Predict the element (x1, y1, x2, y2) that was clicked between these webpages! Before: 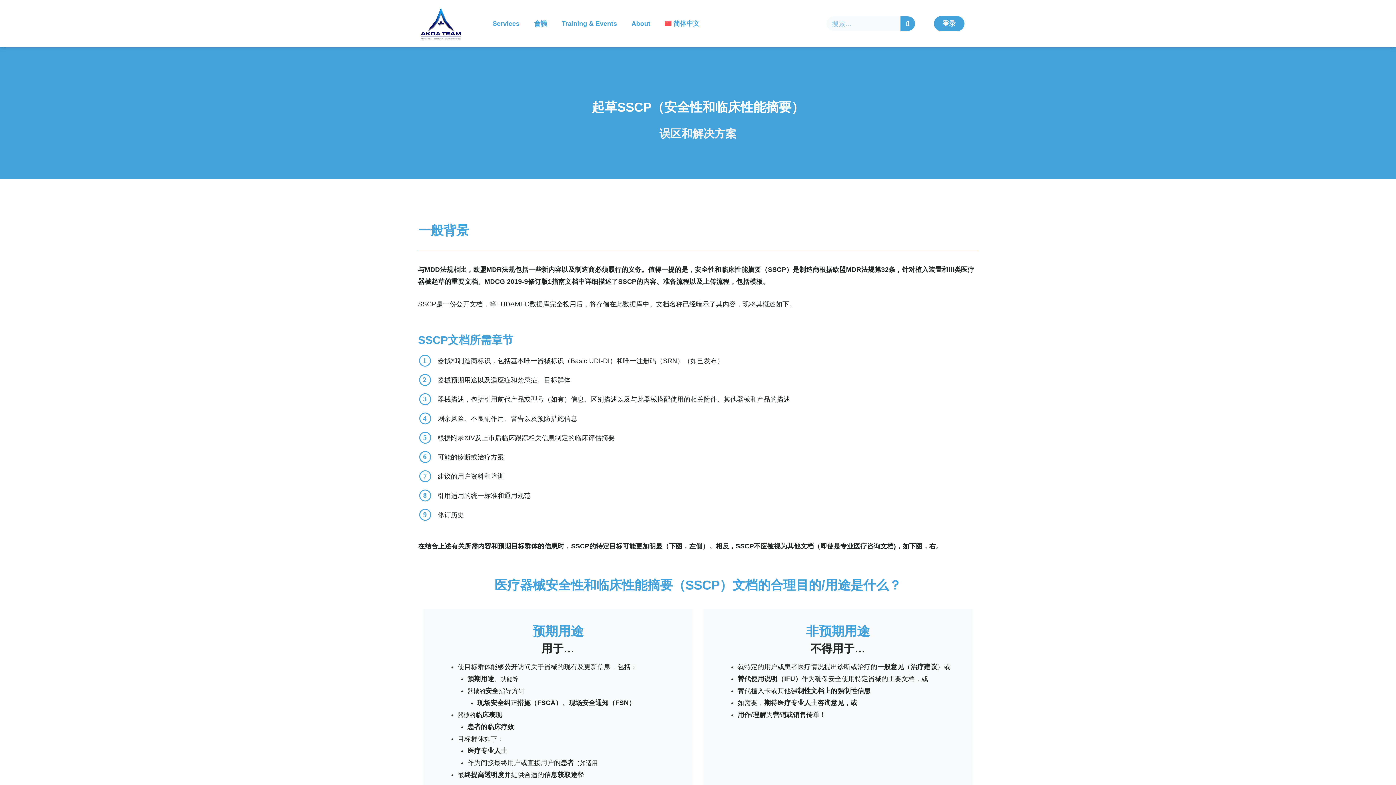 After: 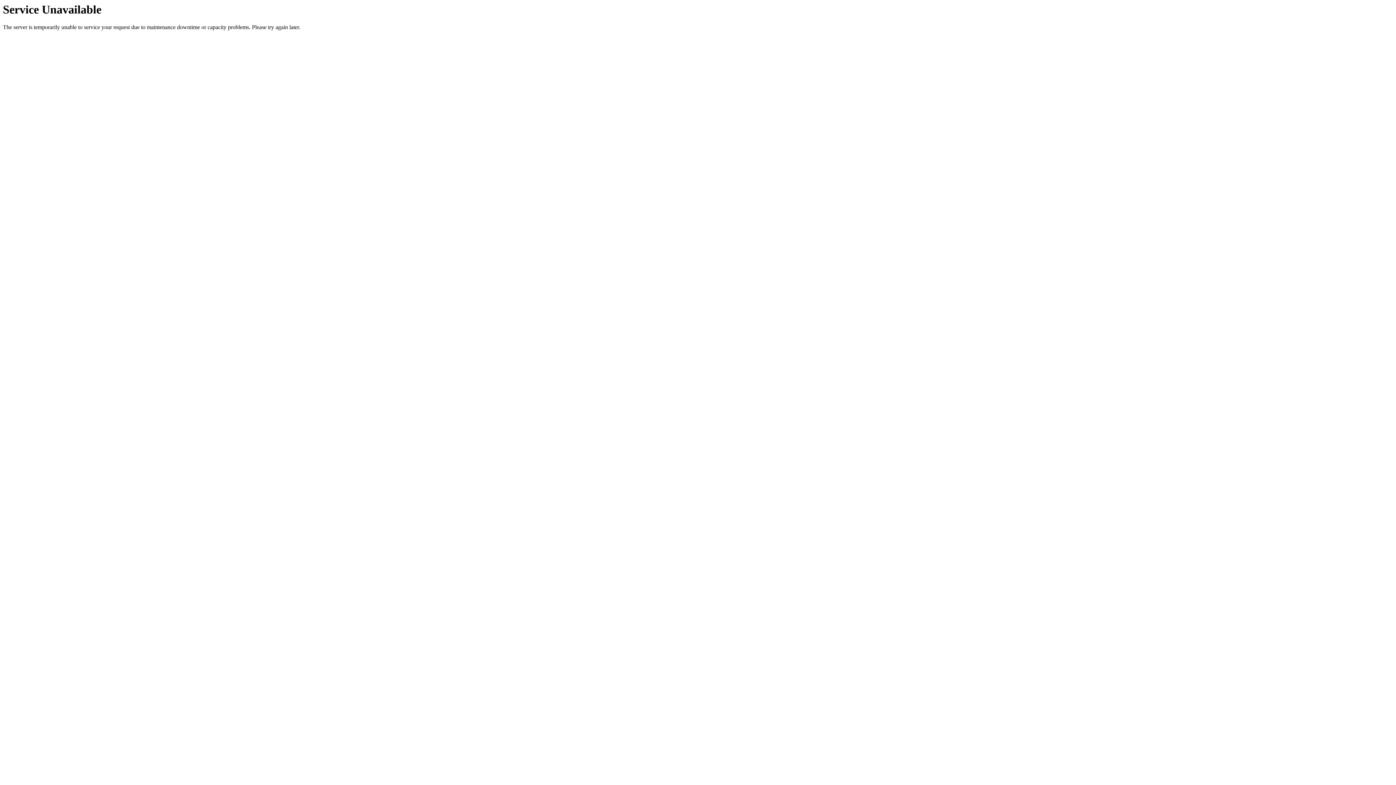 Action: bbox: (526, 8, 554, 38) label: 會議